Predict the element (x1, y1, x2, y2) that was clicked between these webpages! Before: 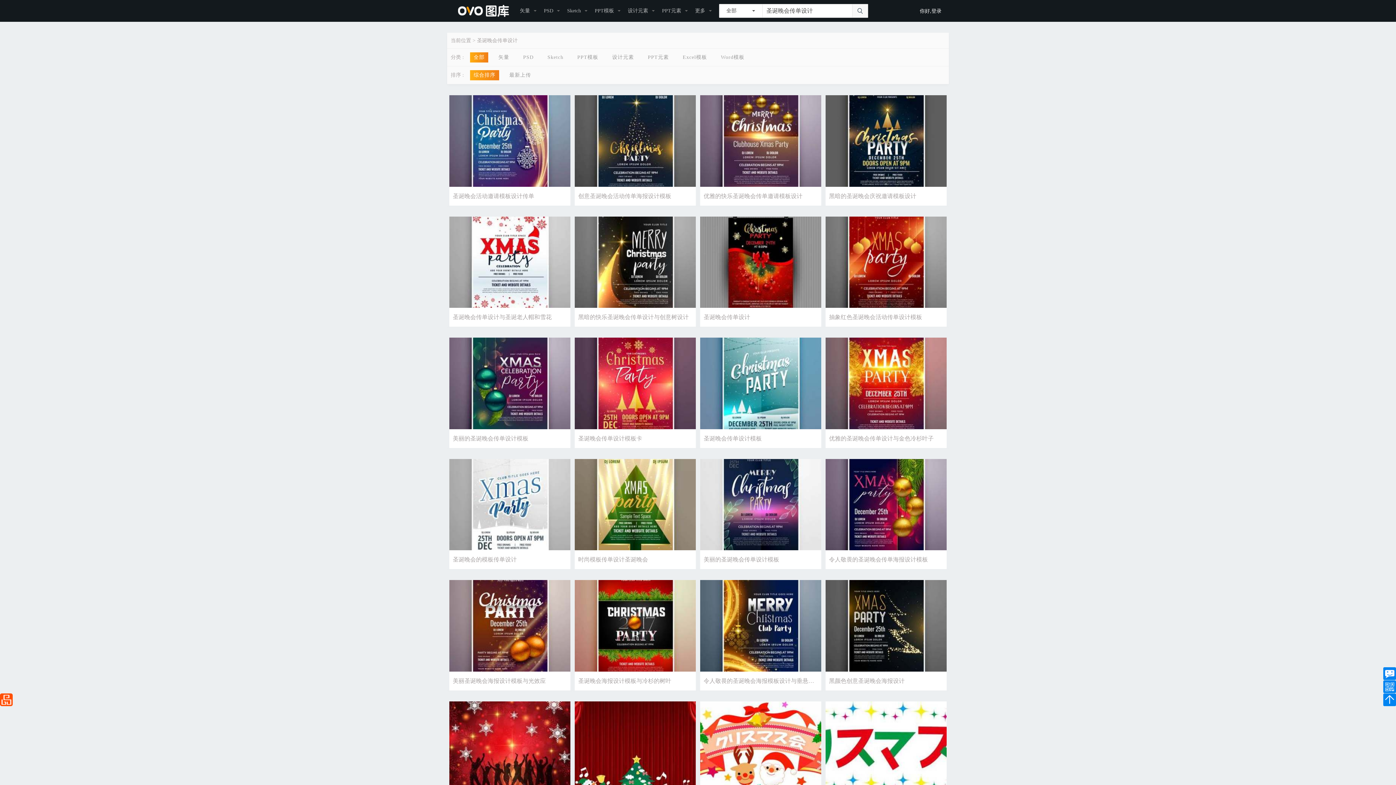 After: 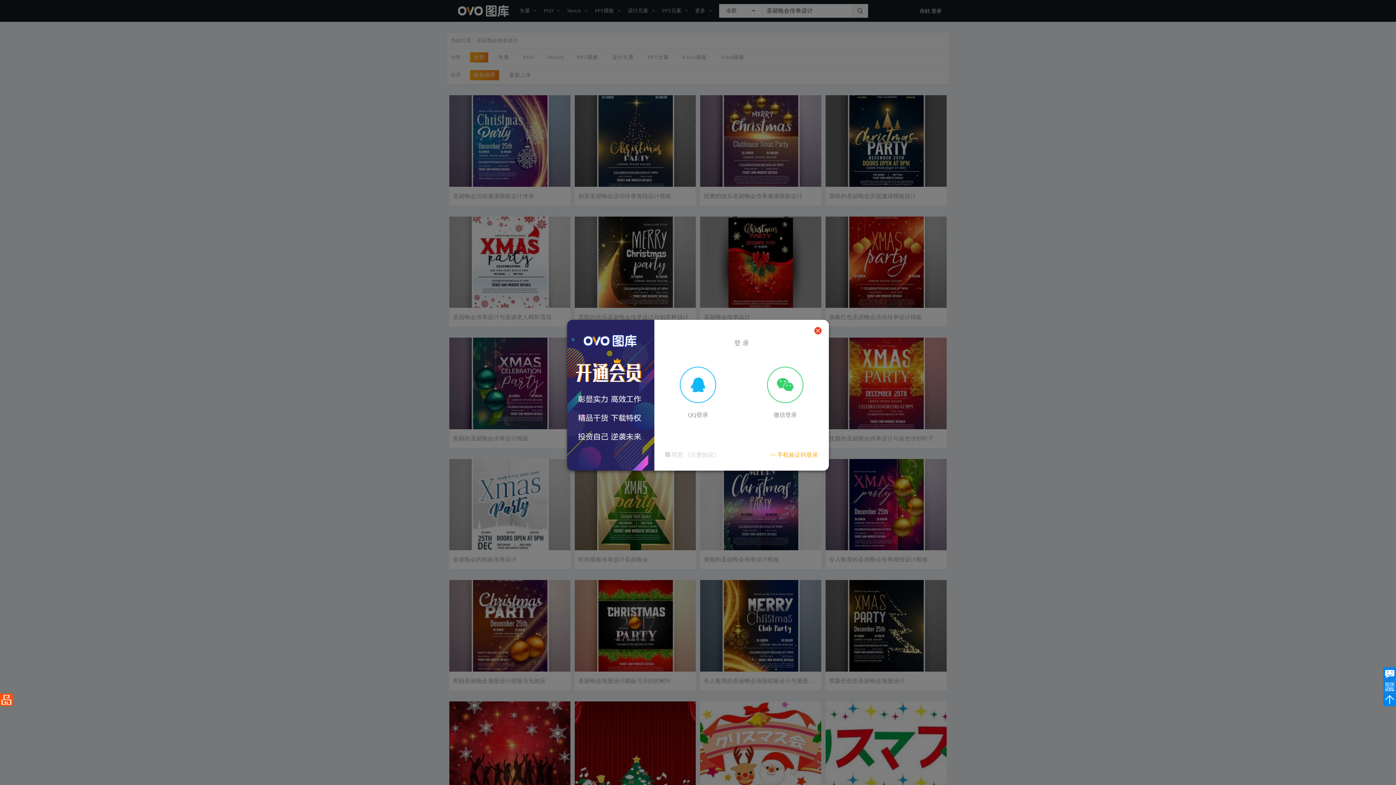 Action: label: 你好,登录 bbox: (920, 8, 941, 13)